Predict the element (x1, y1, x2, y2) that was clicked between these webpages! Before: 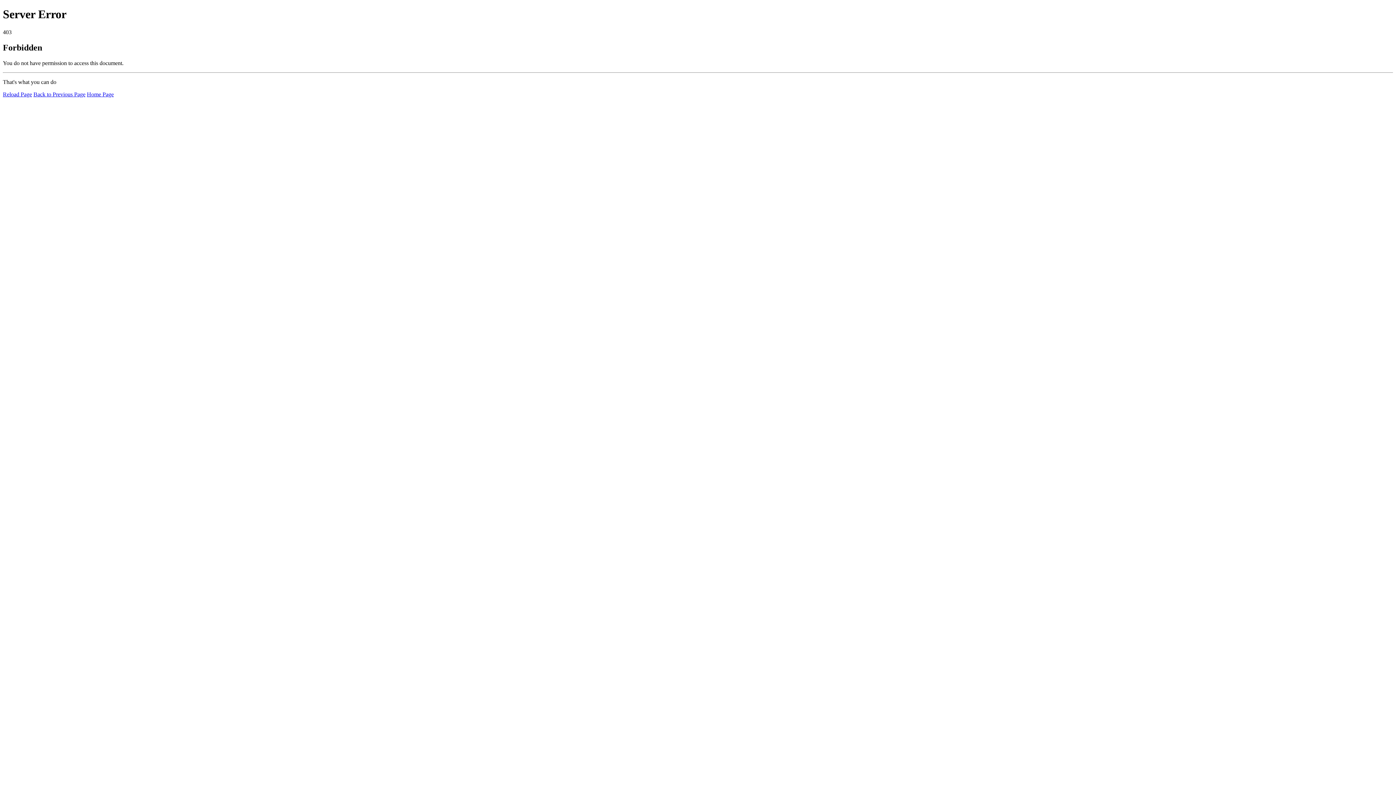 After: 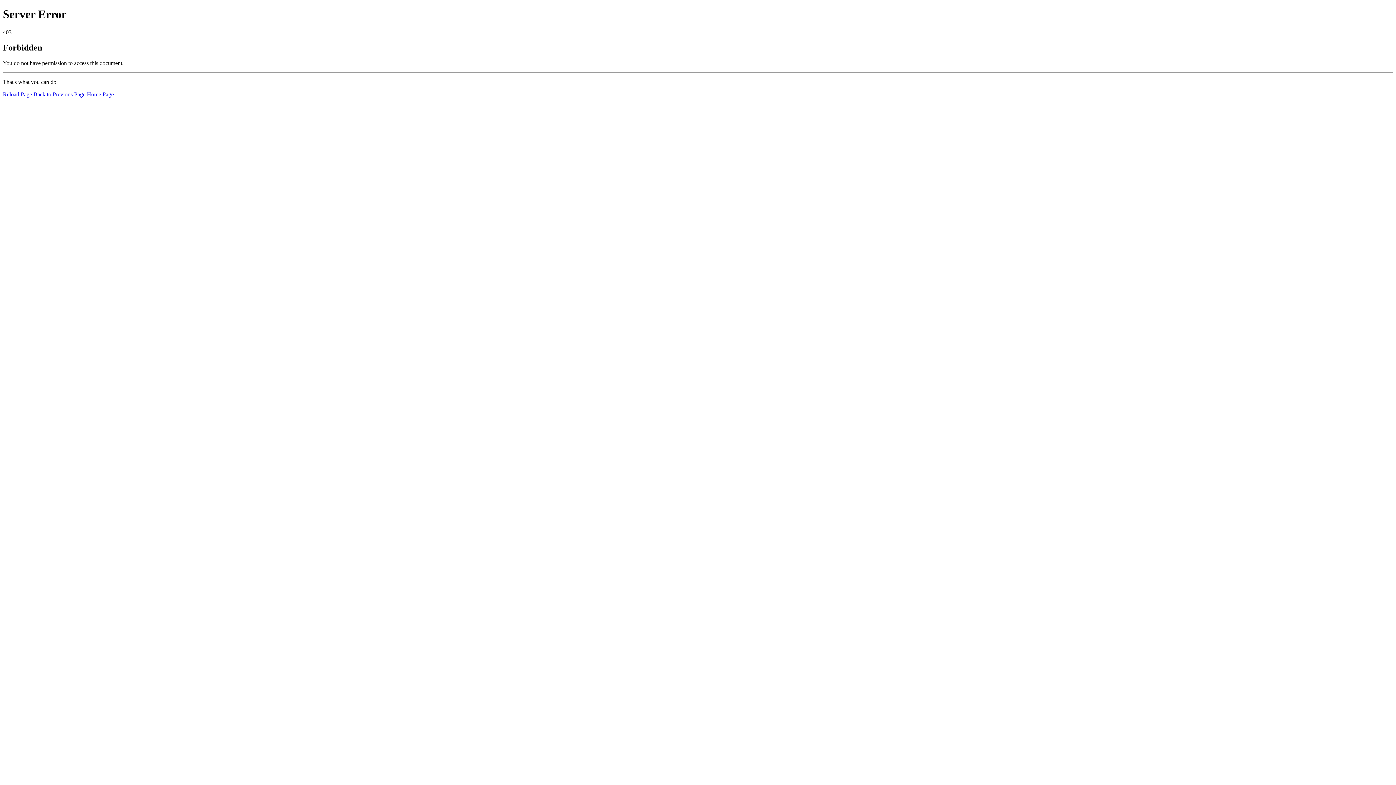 Action: bbox: (2, 91, 32, 97) label: Reload Page